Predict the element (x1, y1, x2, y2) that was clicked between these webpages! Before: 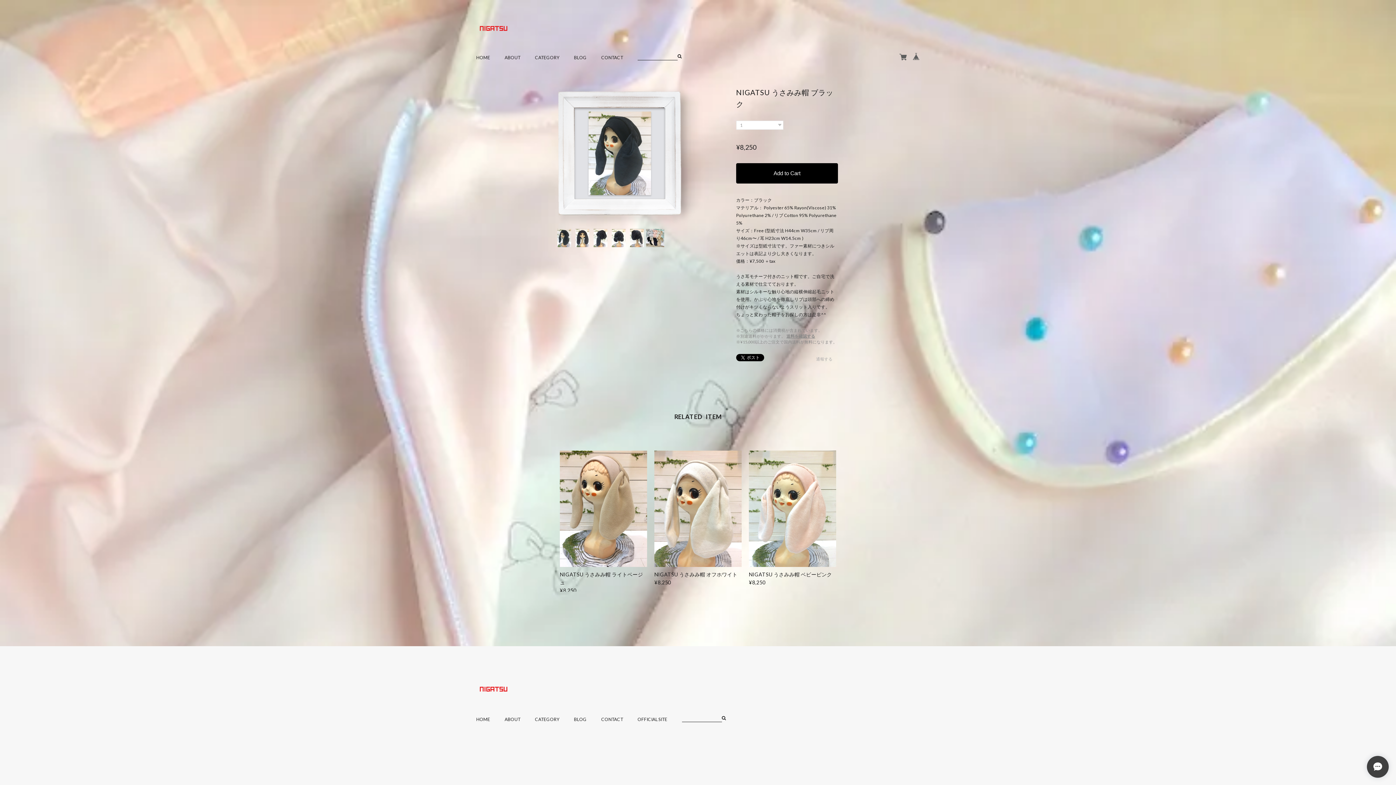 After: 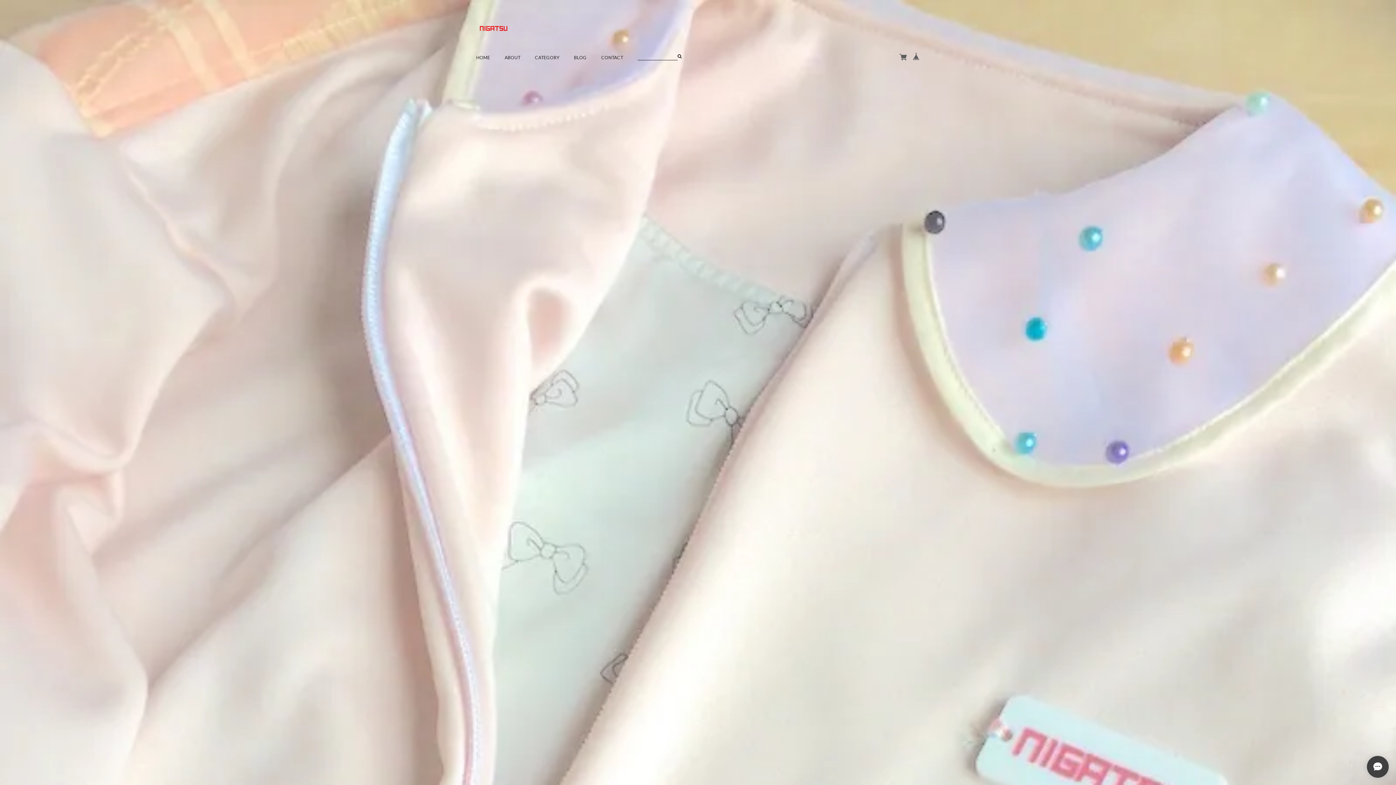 Action: bbox: (677, 51, 683, 60)